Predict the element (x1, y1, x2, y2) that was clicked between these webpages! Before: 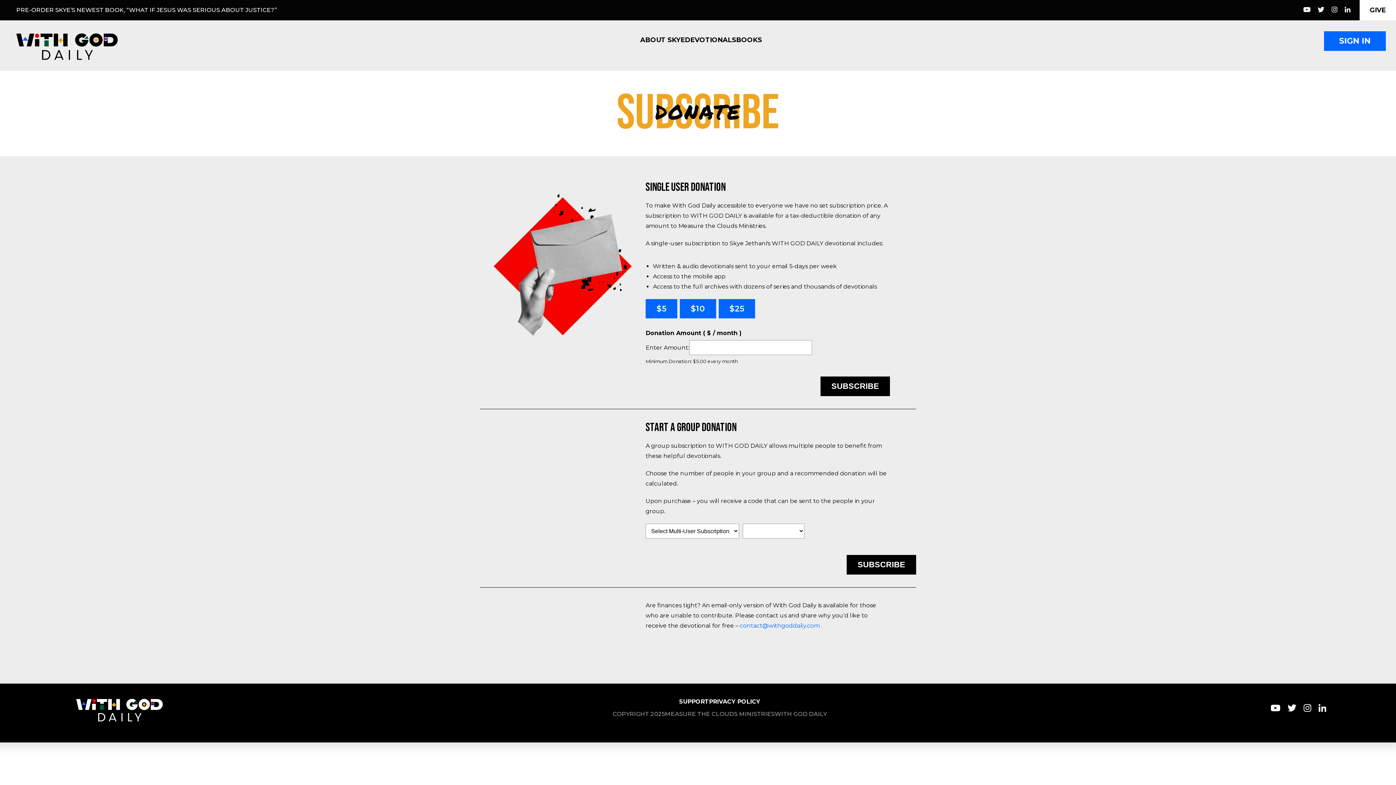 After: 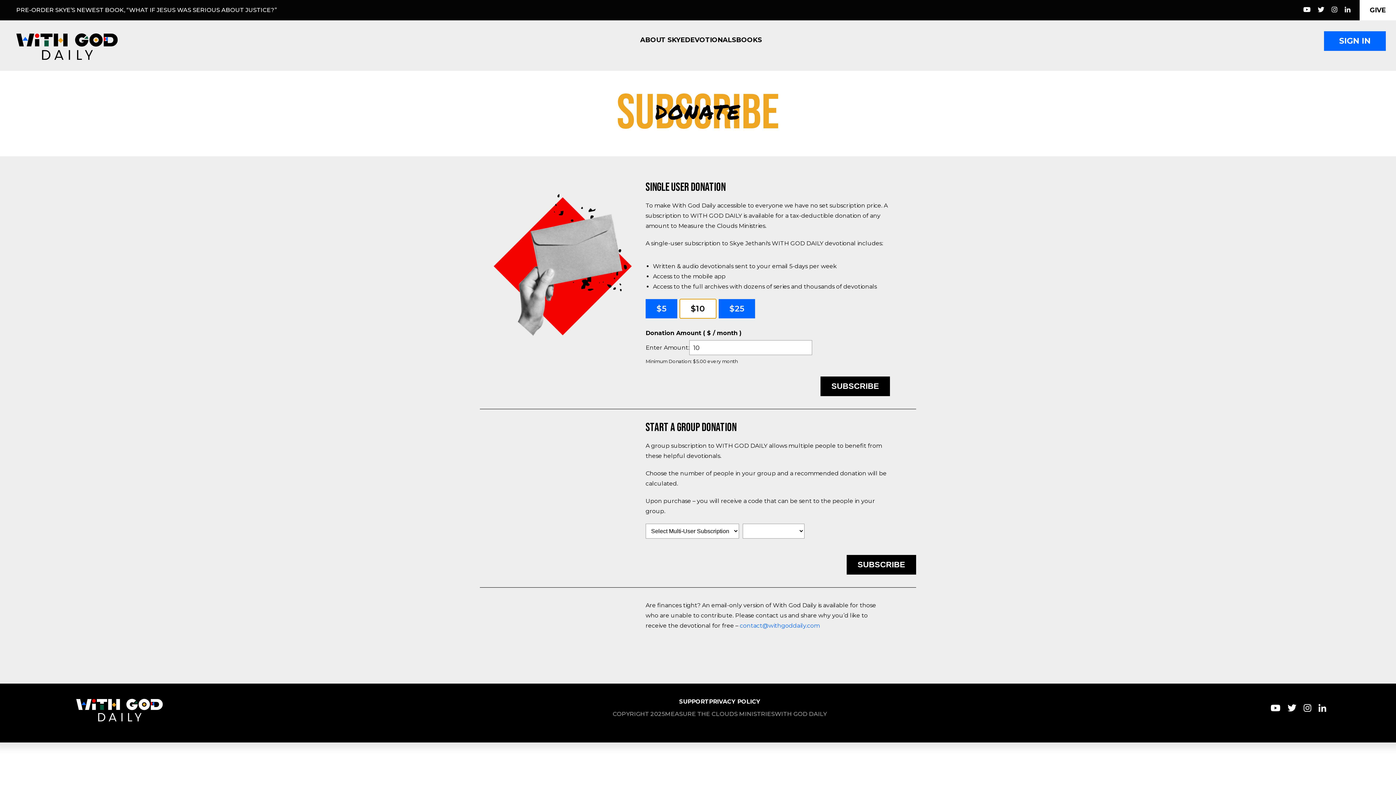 Action: bbox: (680, 299, 716, 318) label: $10